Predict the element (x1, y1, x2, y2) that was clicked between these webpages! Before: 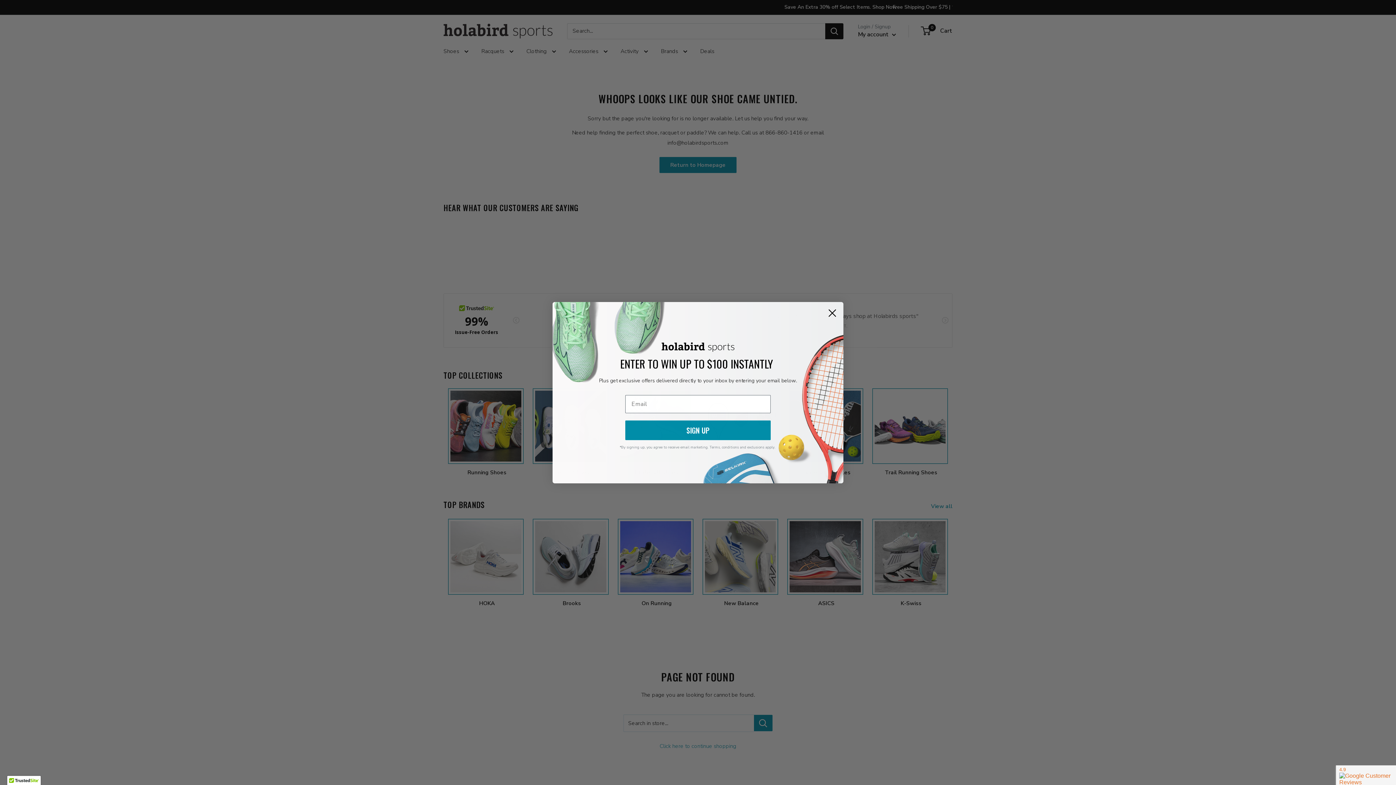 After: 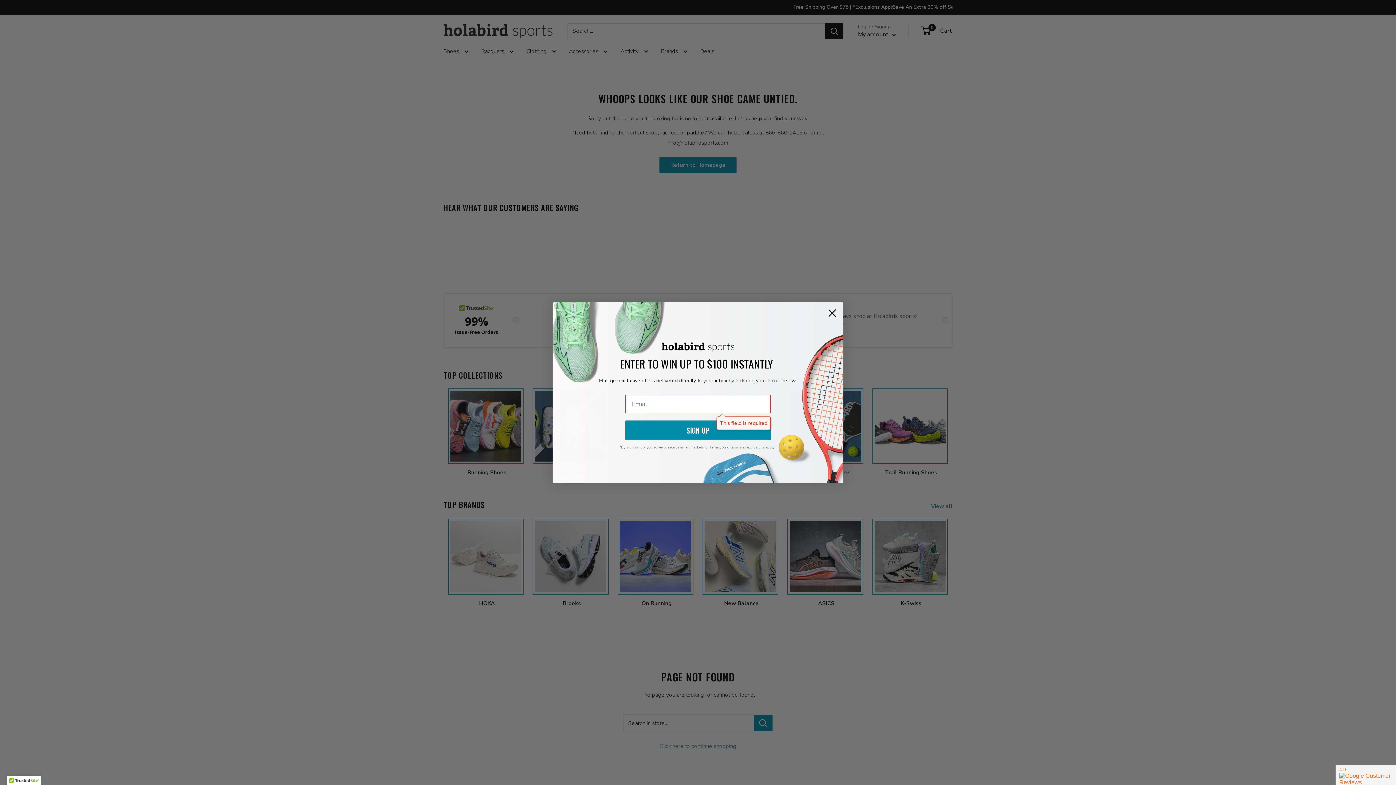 Action: label: SIGN UP bbox: (625, 438, 770, 458)